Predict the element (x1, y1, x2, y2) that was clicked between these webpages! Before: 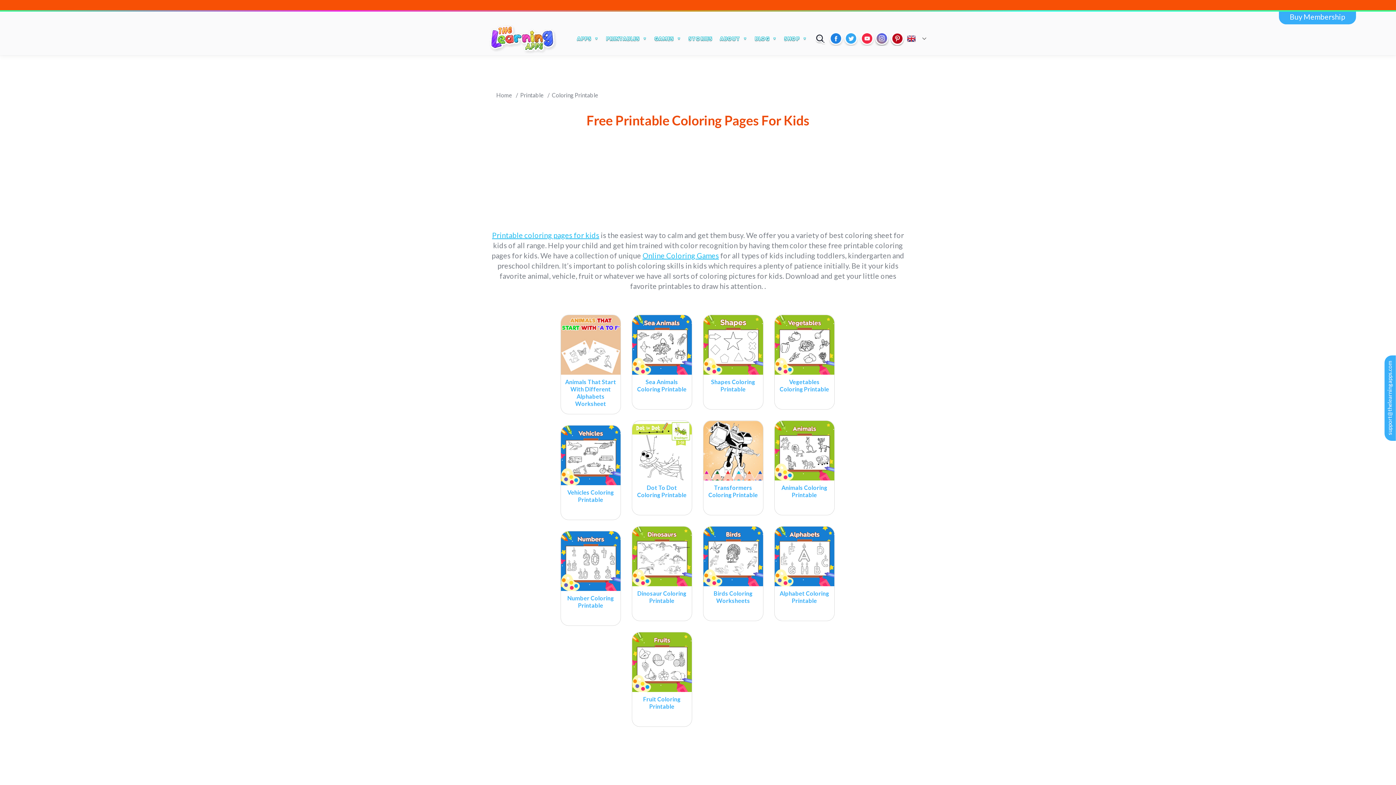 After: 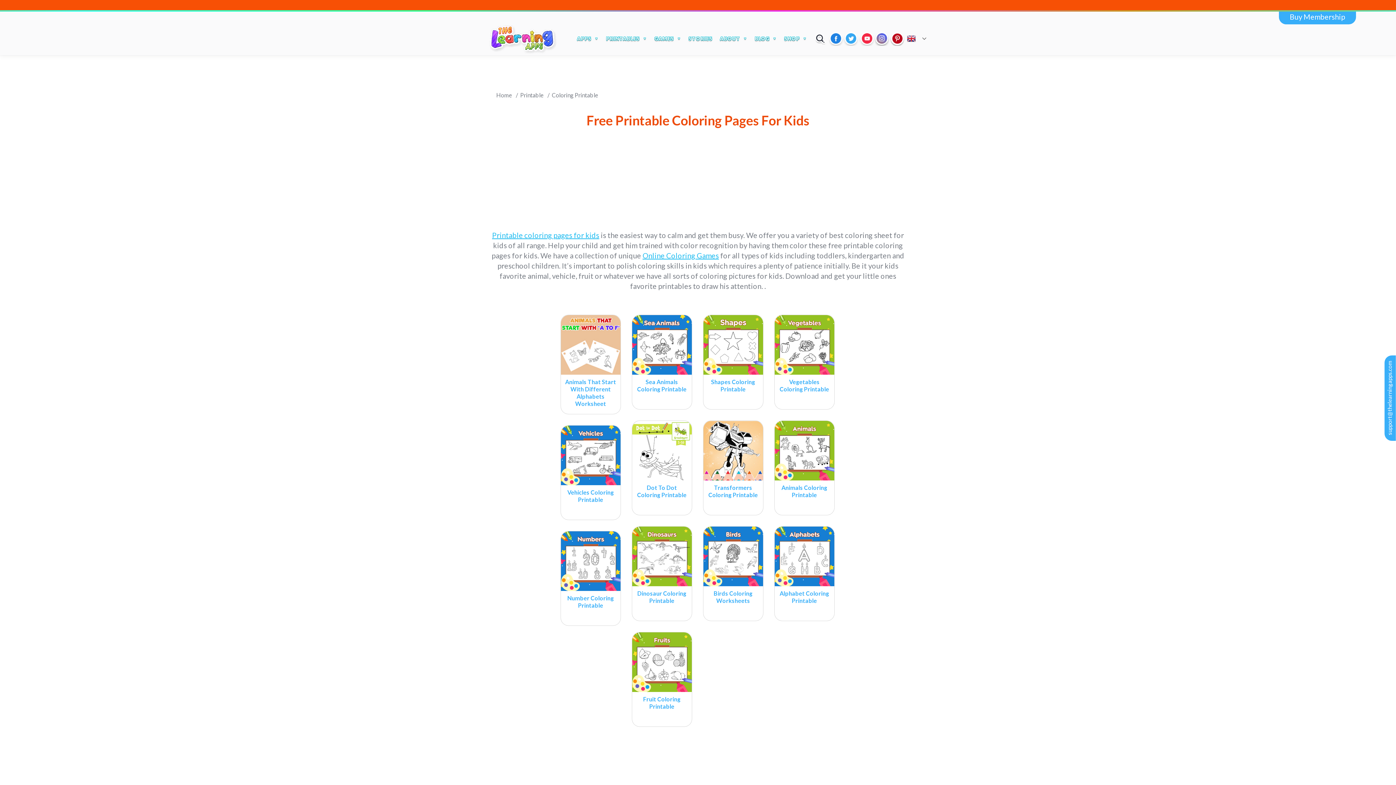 Action: label: Twitter bbox: (844, 31, 859, 45)